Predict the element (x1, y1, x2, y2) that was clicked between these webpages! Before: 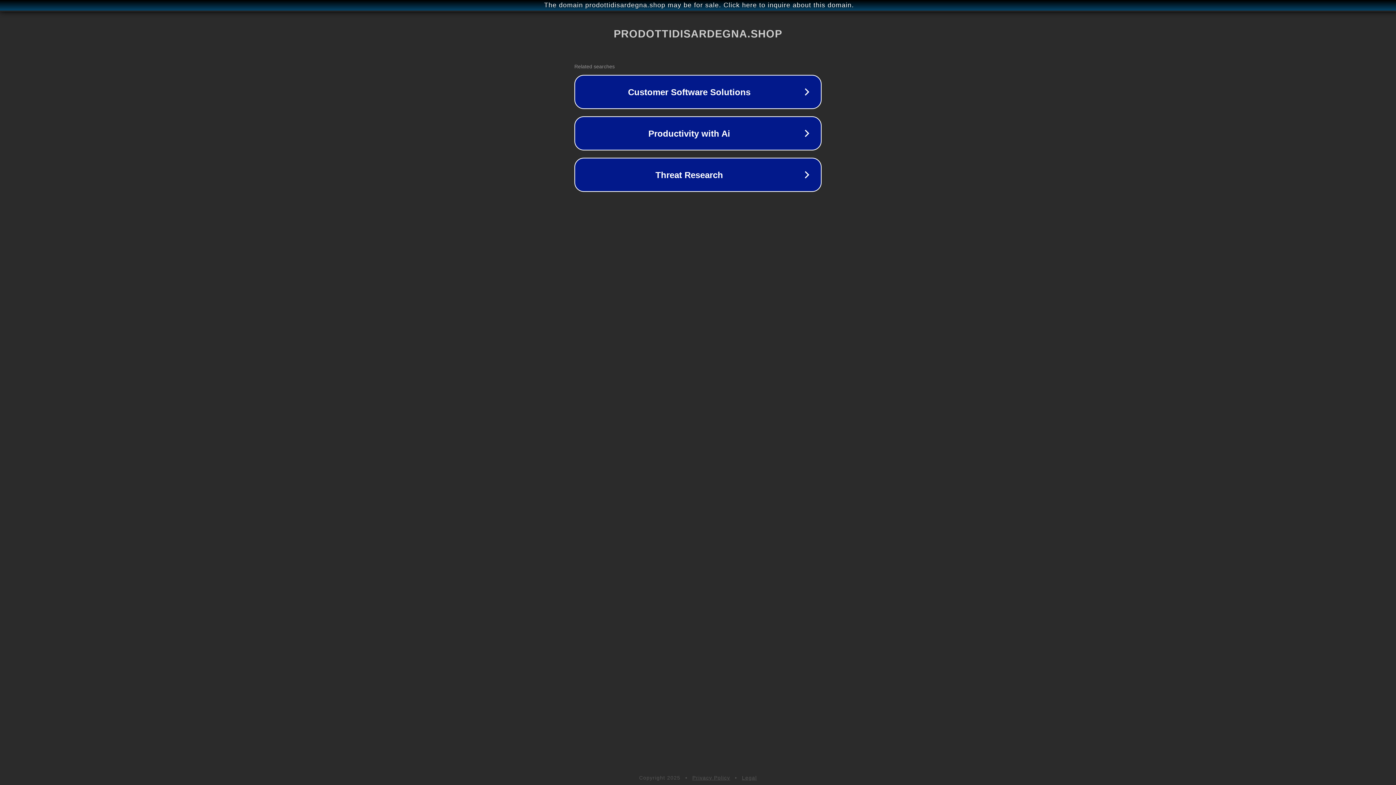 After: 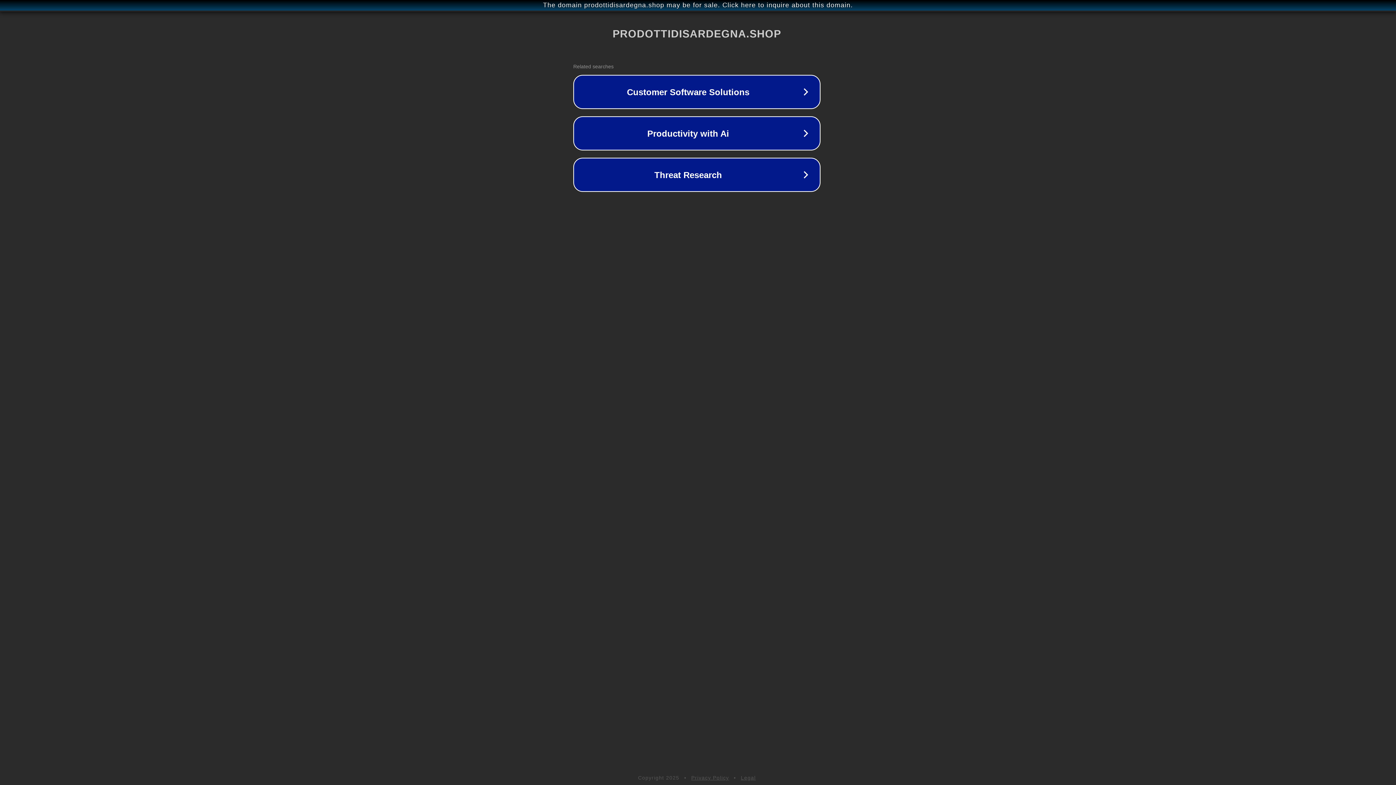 Action: bbox: (1, 1, 1397, 9) label: The domain prodottidisardegna.shop may be for sale. Click here to inquire about this domain.